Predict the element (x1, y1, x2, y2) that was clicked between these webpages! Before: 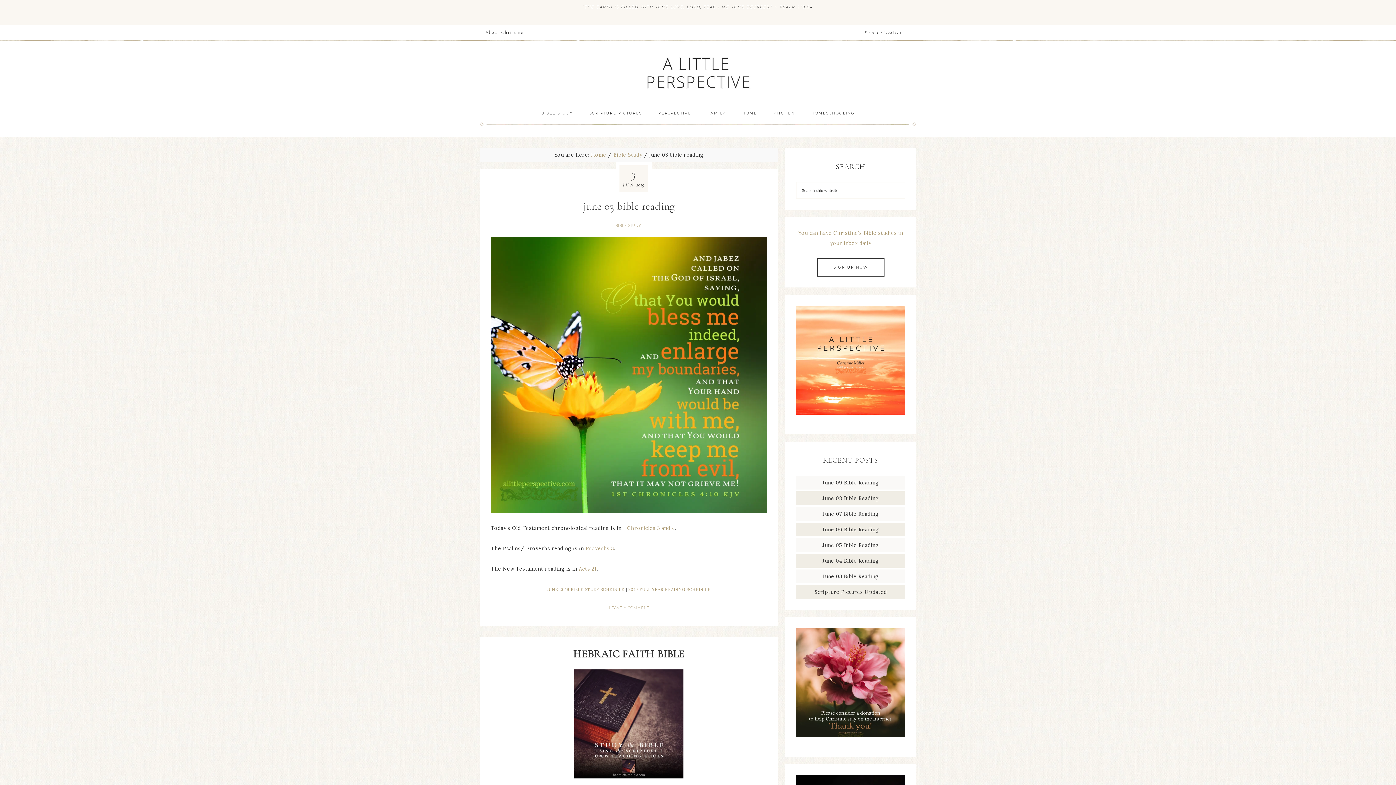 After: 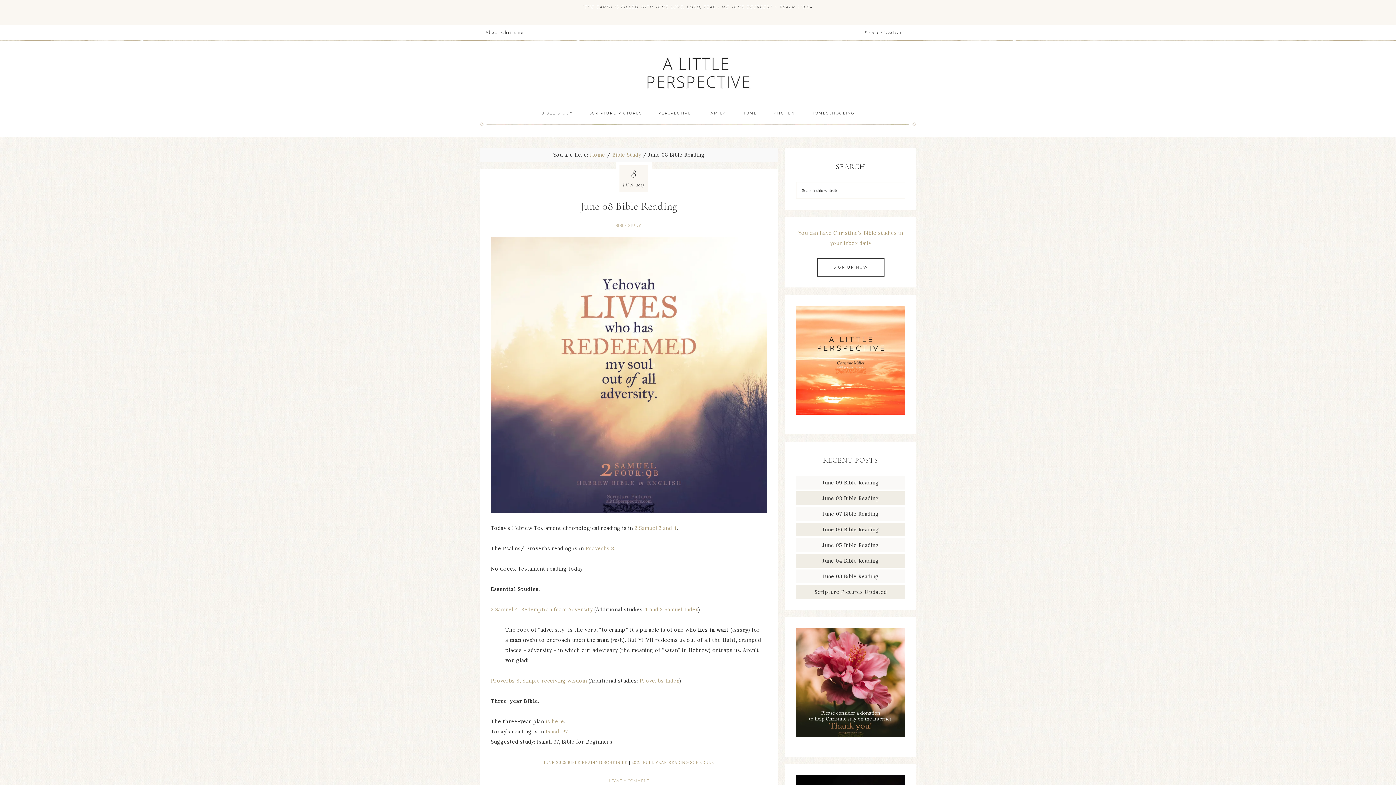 Action: bbox: (822, 495, 879, 501) label: June 08 Bible Reading